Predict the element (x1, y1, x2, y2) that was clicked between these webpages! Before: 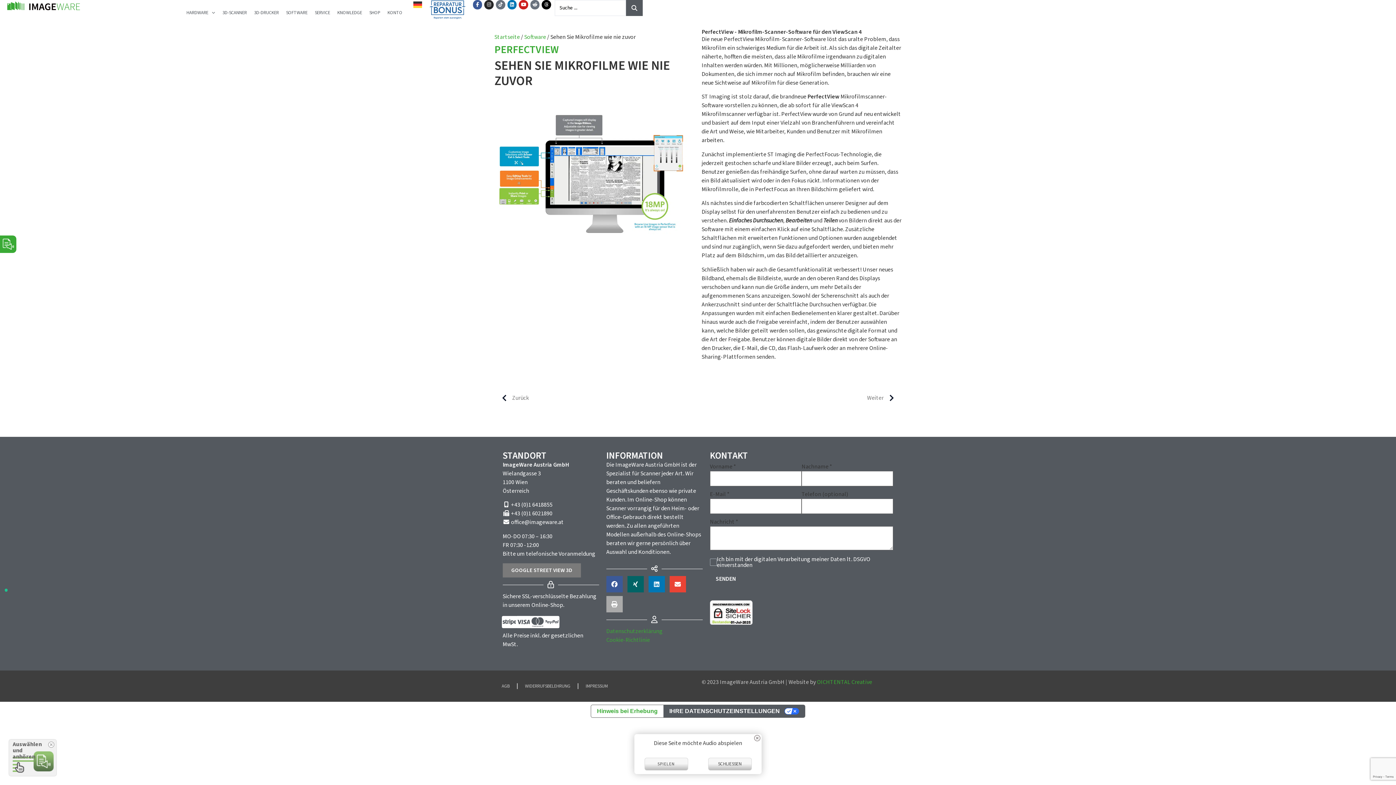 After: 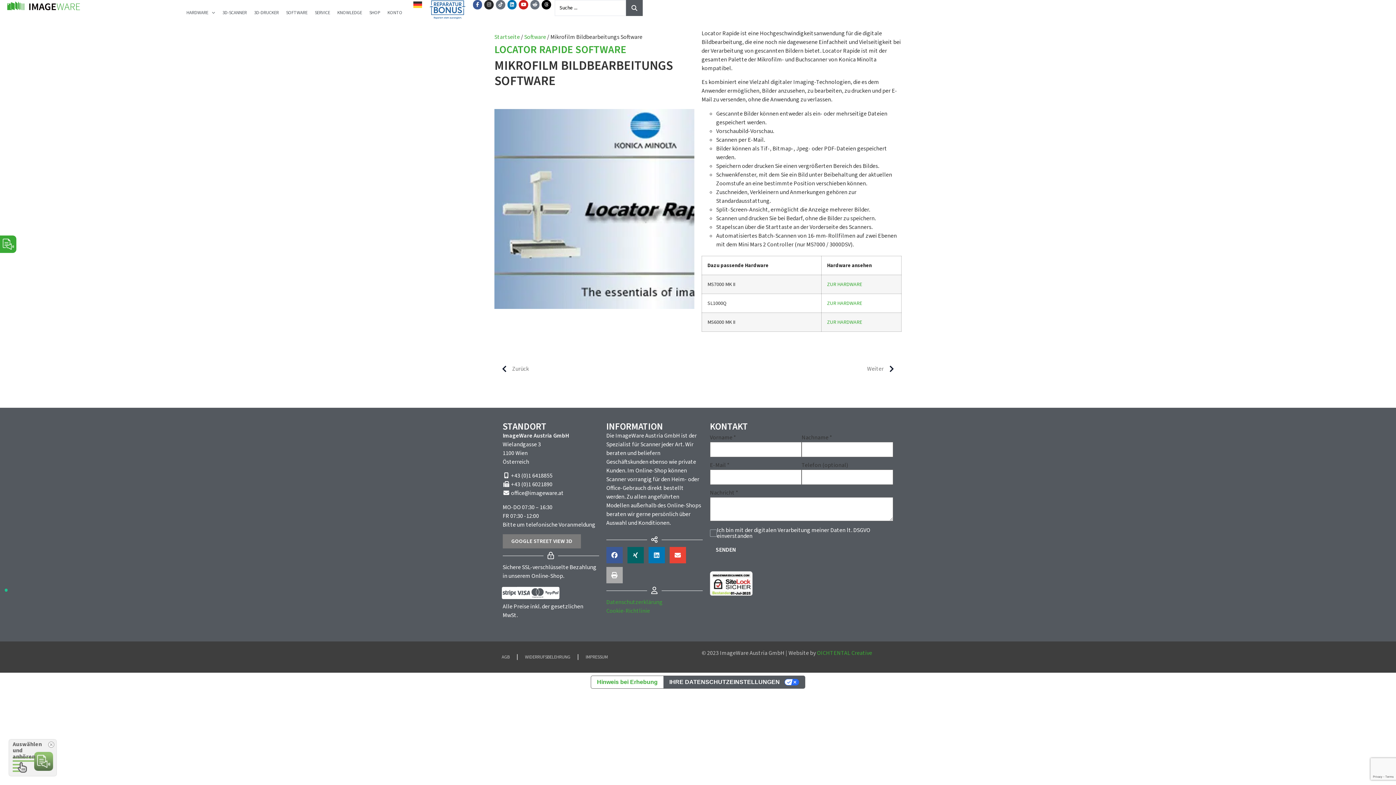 Action: label: Zurück bbox: (494, 388, 534, 407)